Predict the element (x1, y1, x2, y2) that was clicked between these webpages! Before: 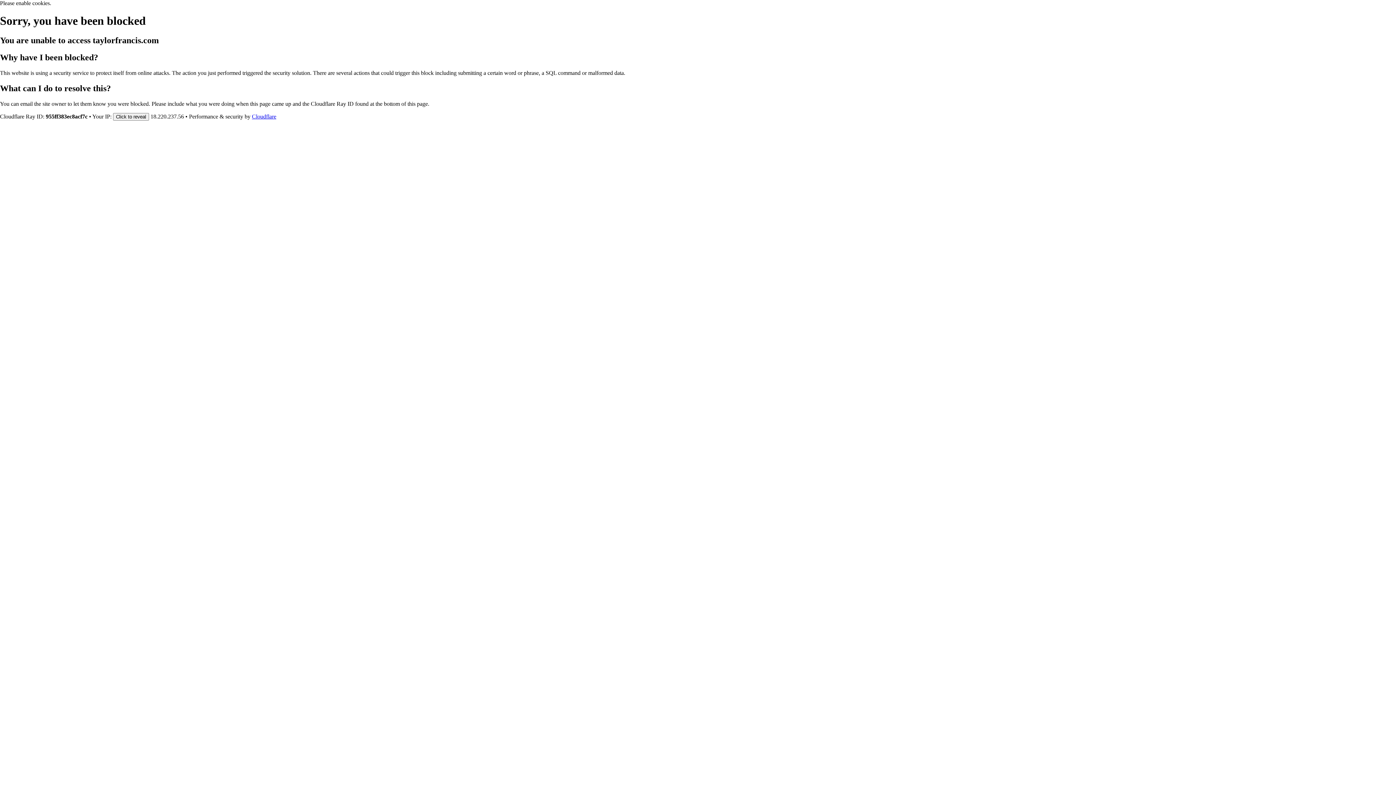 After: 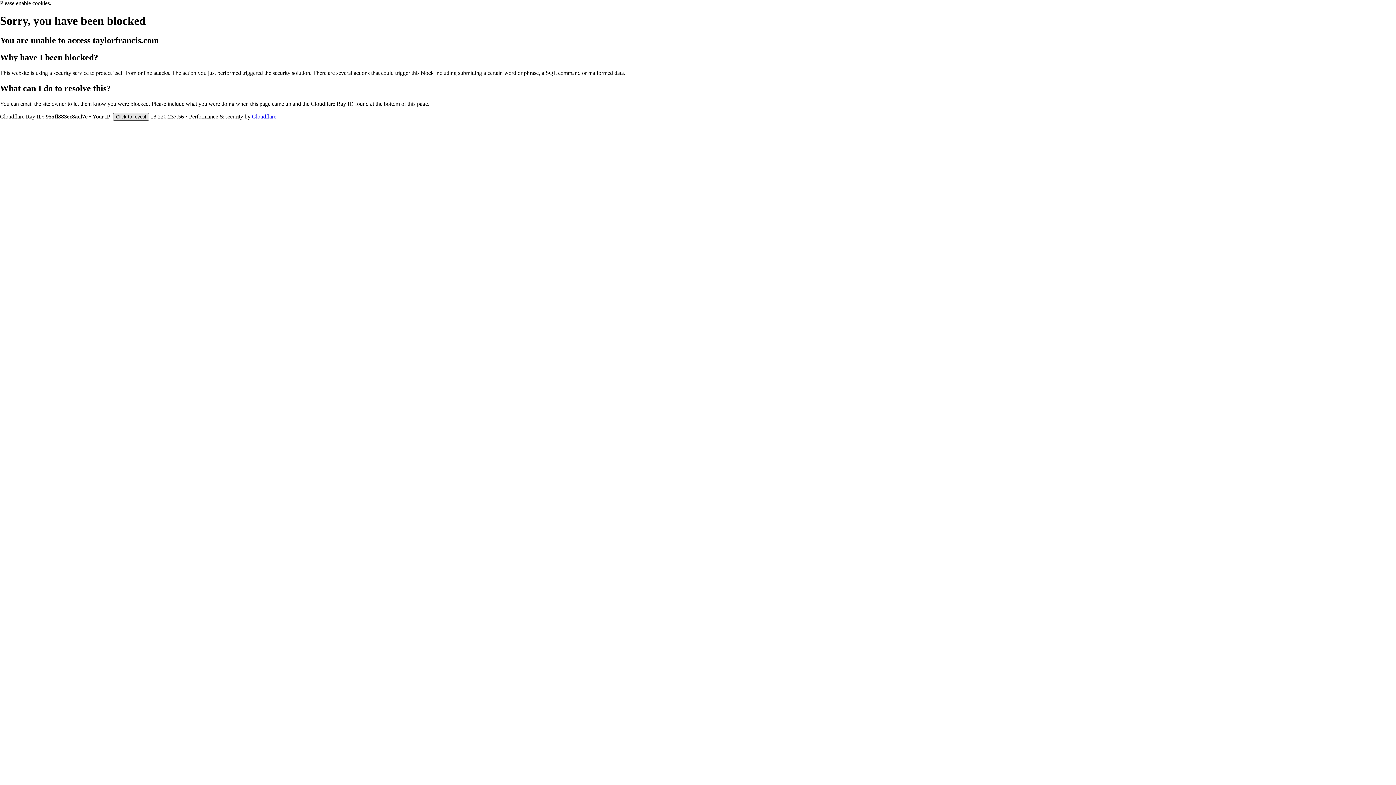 Action: bbox: (113, 112, 149, 120) label: Click to reveal